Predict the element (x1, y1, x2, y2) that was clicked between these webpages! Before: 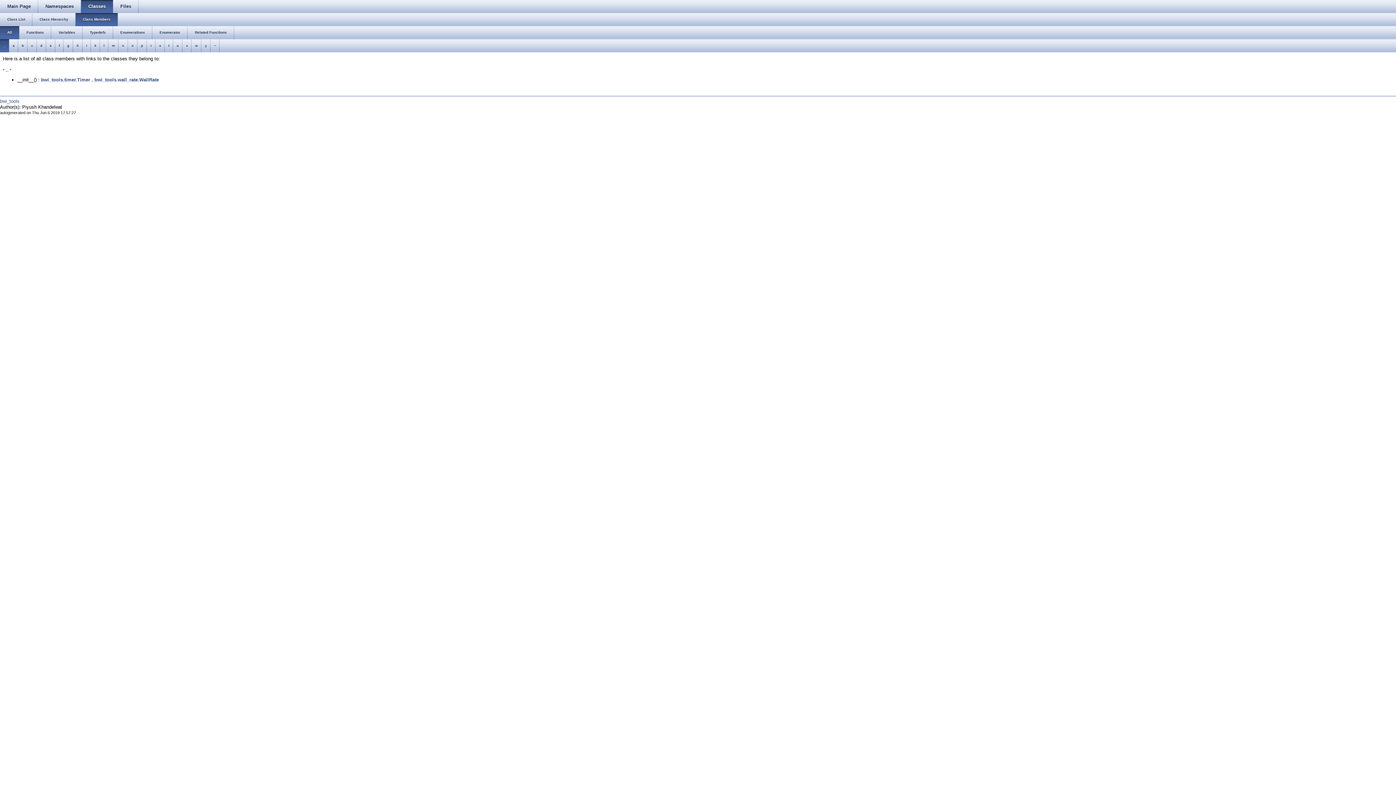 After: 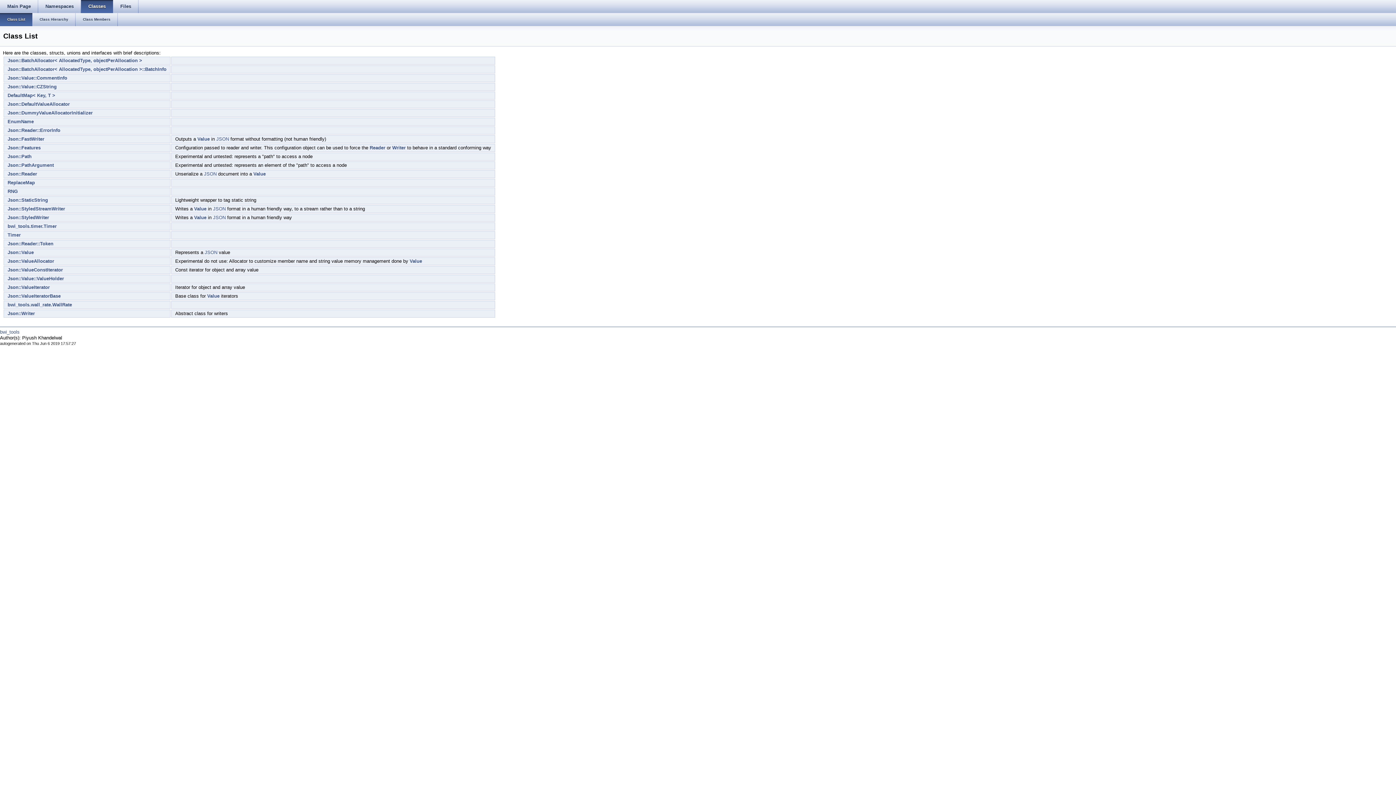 Action: bbox: (0, 13, 32, 26) label: Class List